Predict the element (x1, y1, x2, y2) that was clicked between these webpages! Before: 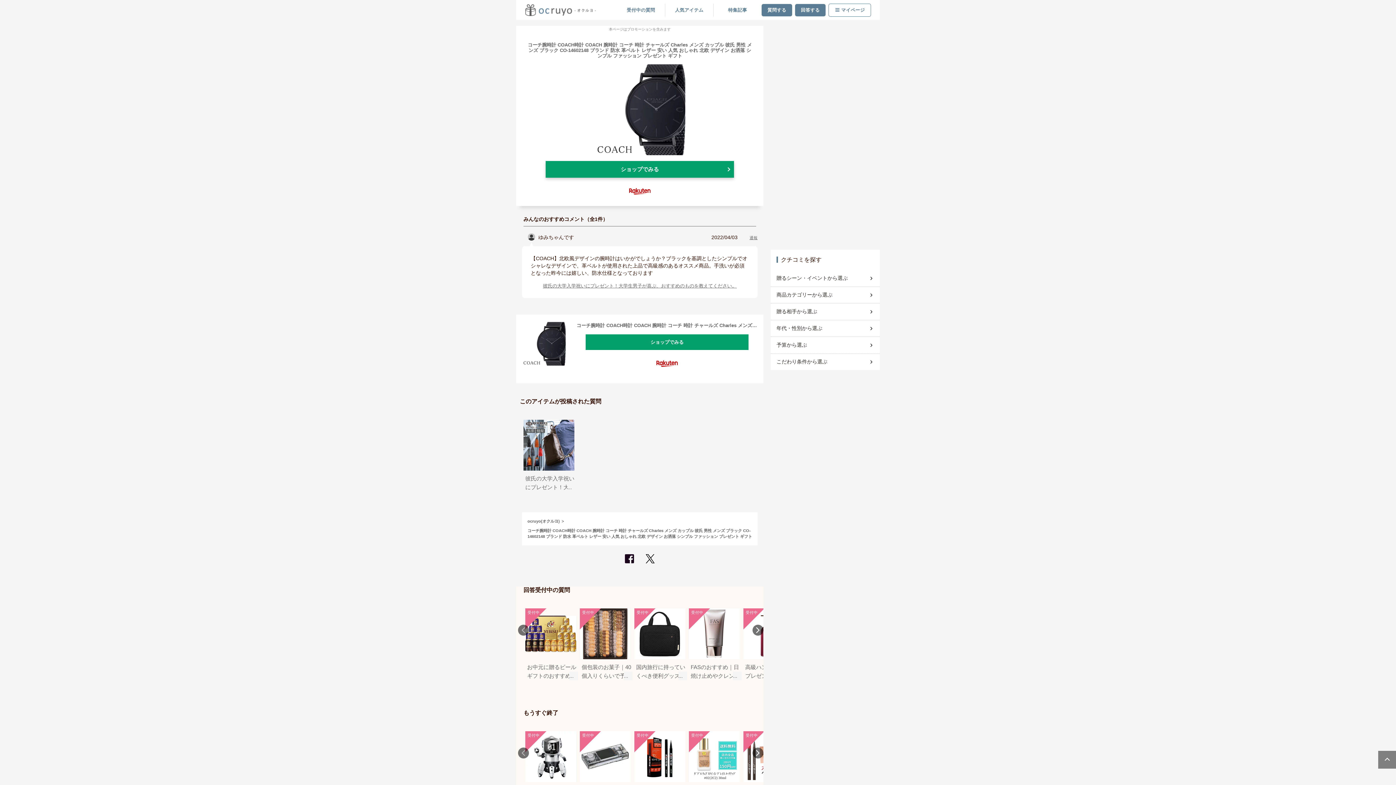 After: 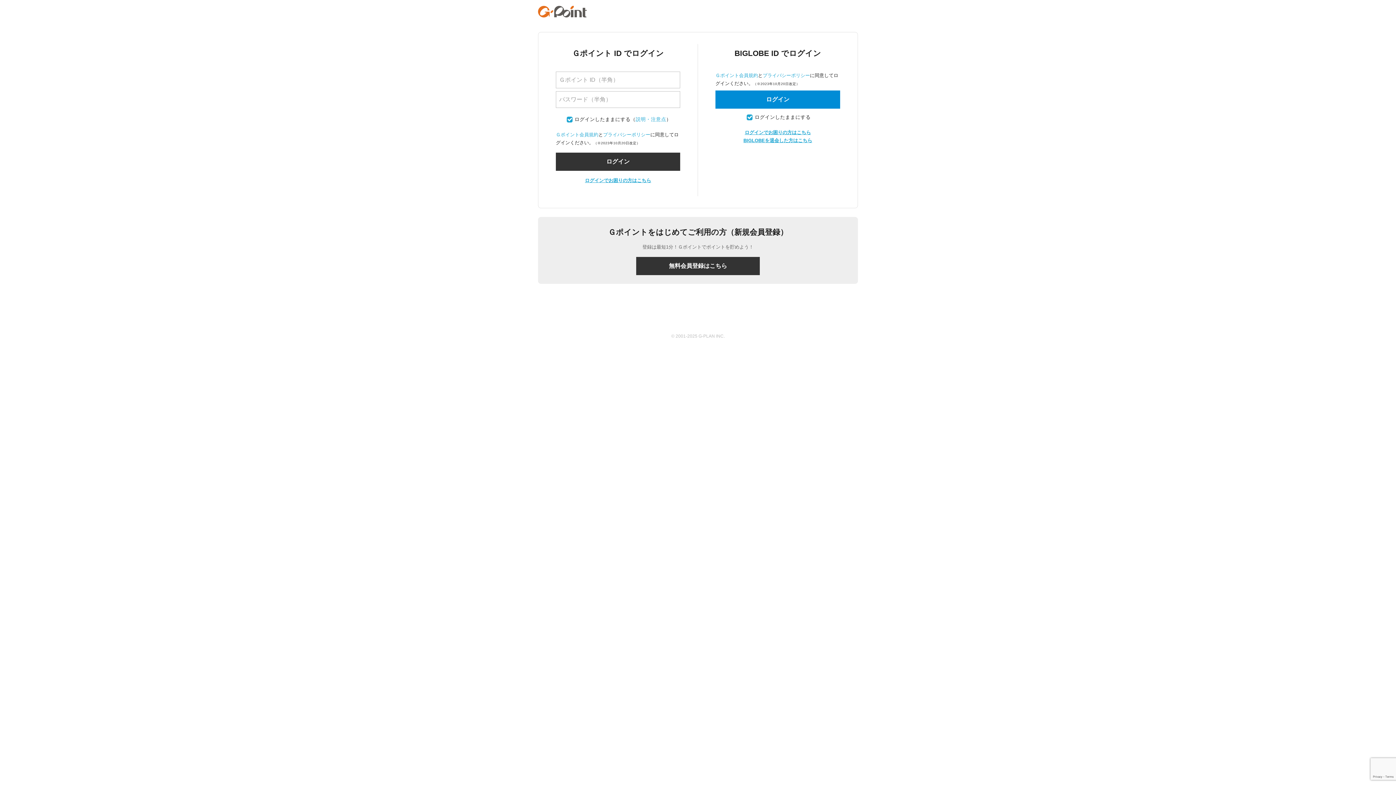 Action: bbox: (761, 3, 792, 16) label: 質問する